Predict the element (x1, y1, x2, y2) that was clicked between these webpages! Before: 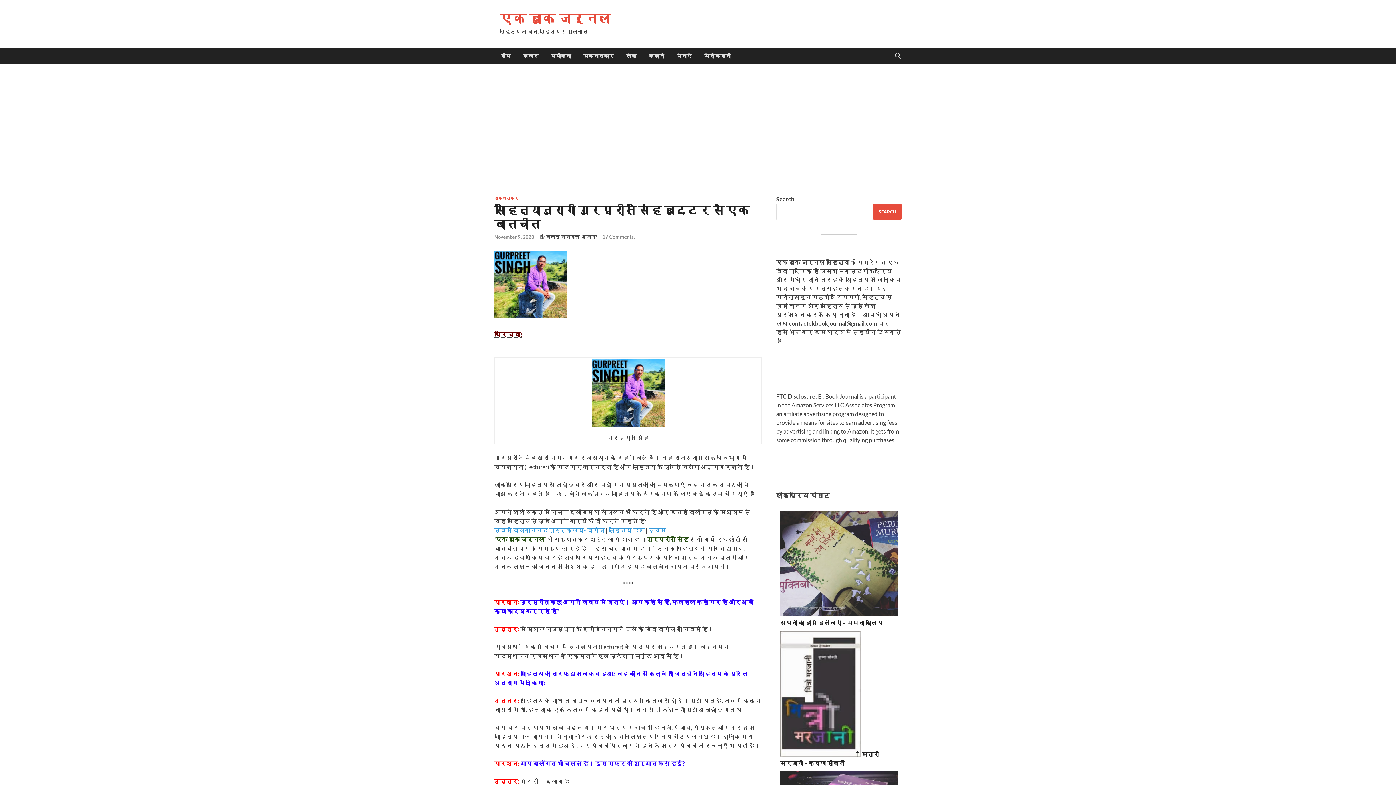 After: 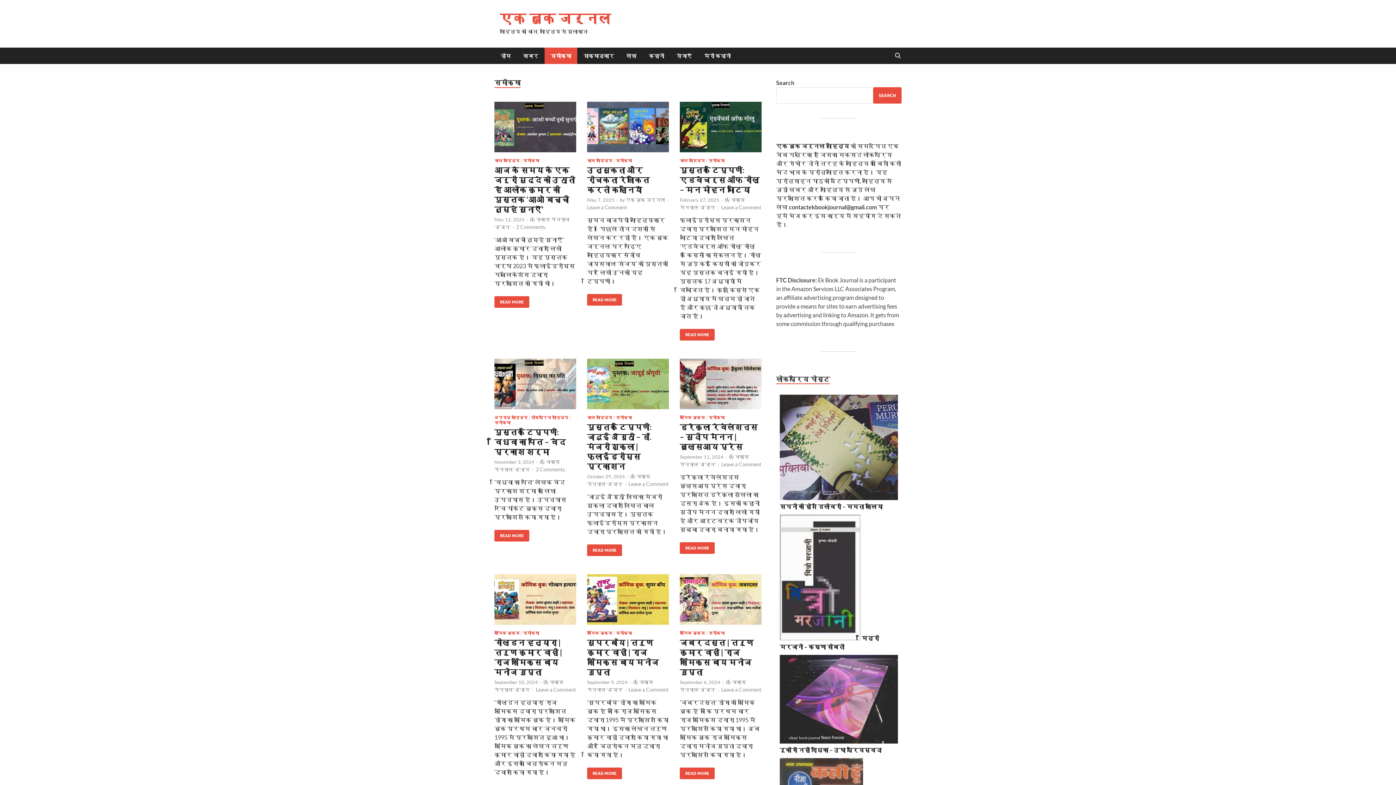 Action: bbox: (544, 47, 577, 64) label: समीक्षा